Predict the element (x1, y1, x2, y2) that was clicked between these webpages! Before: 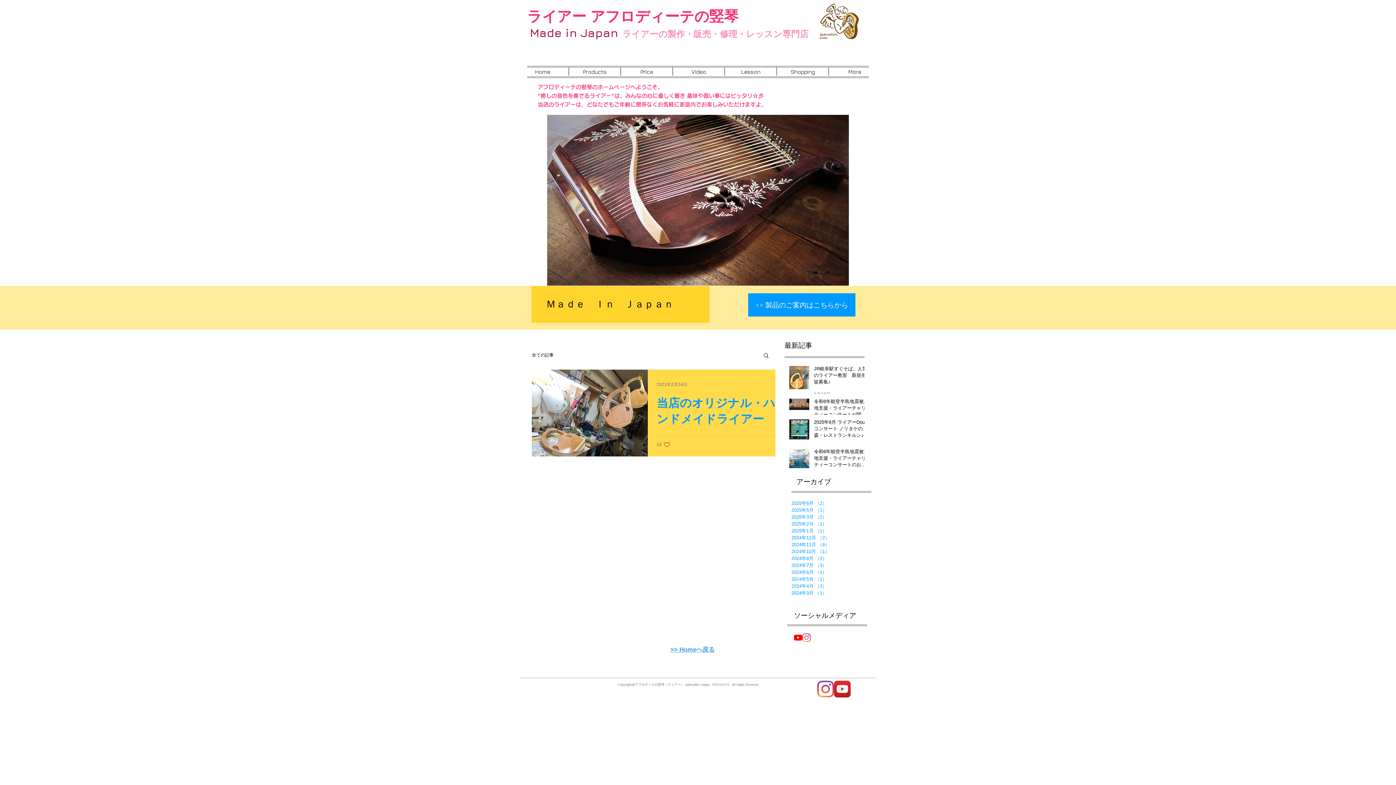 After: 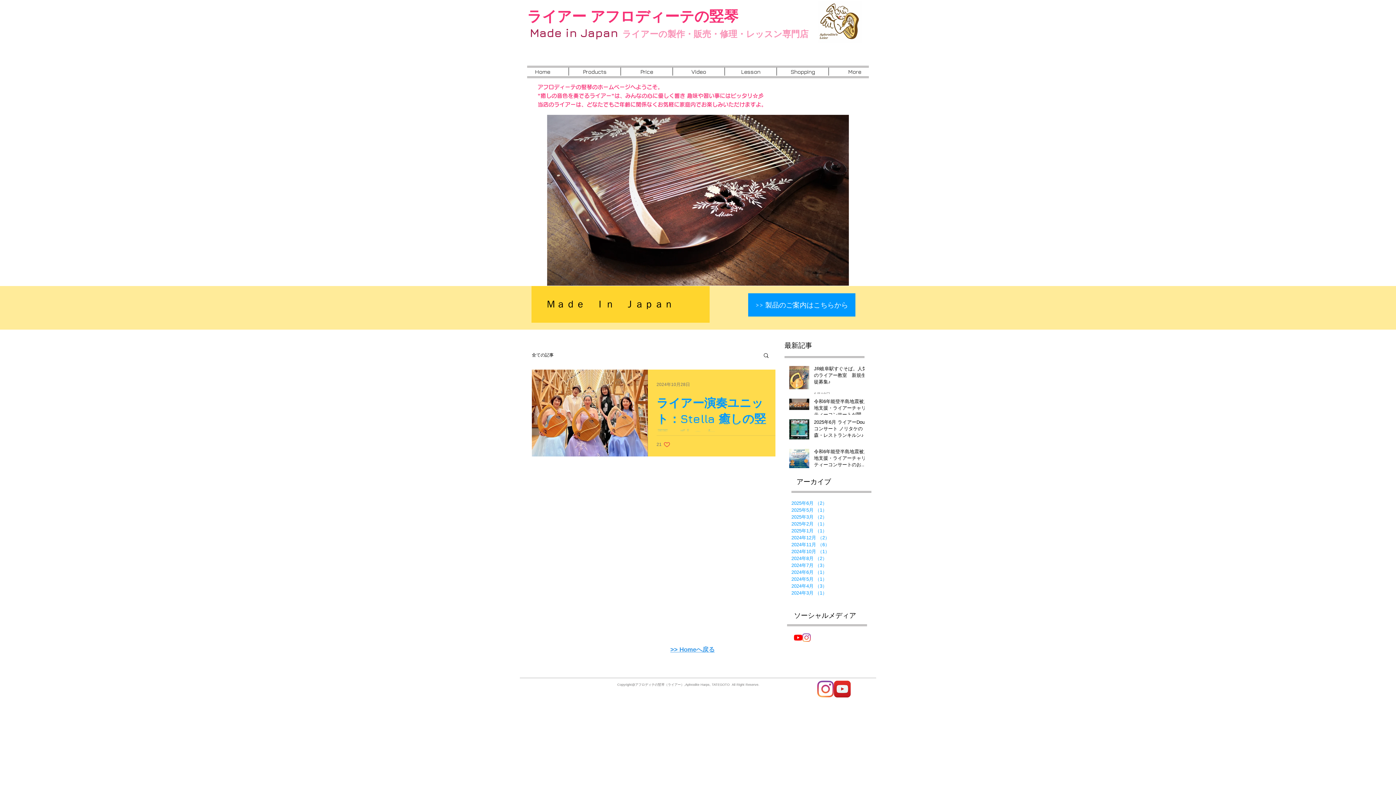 Action: label: 2024年10月 （1）
1件の記事 bbox: (791, 548, 834, 555)